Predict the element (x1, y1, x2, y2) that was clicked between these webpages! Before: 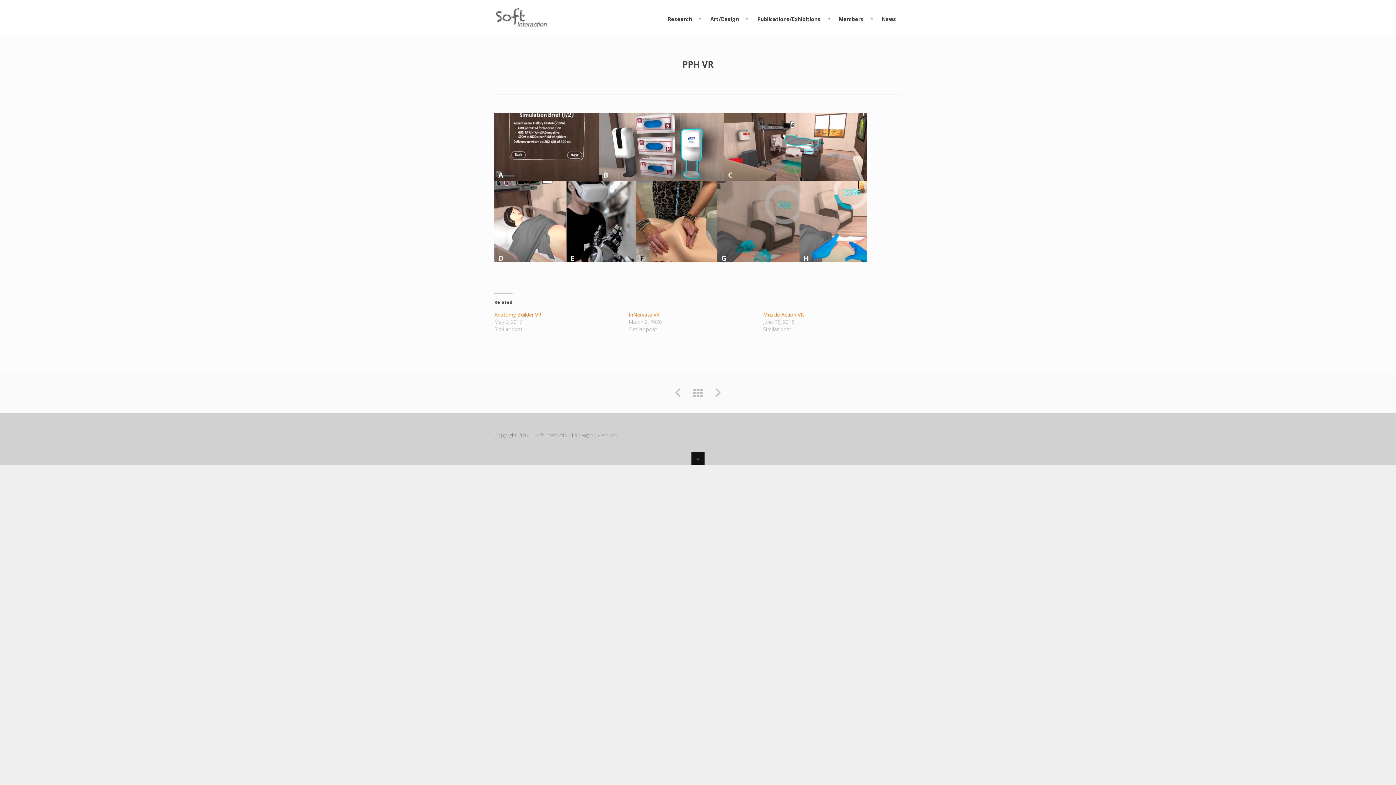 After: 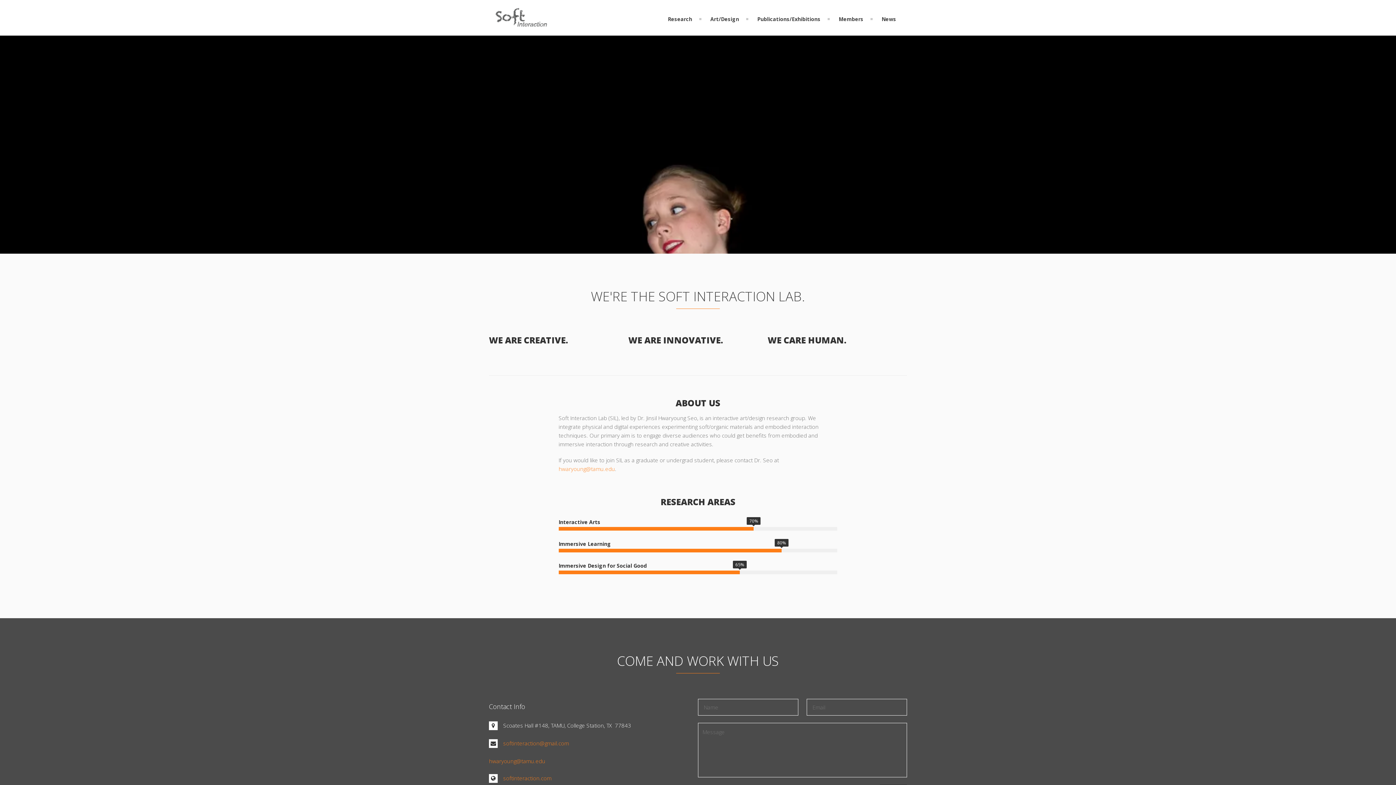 Action: bbox: (494, 20, 549, 27)